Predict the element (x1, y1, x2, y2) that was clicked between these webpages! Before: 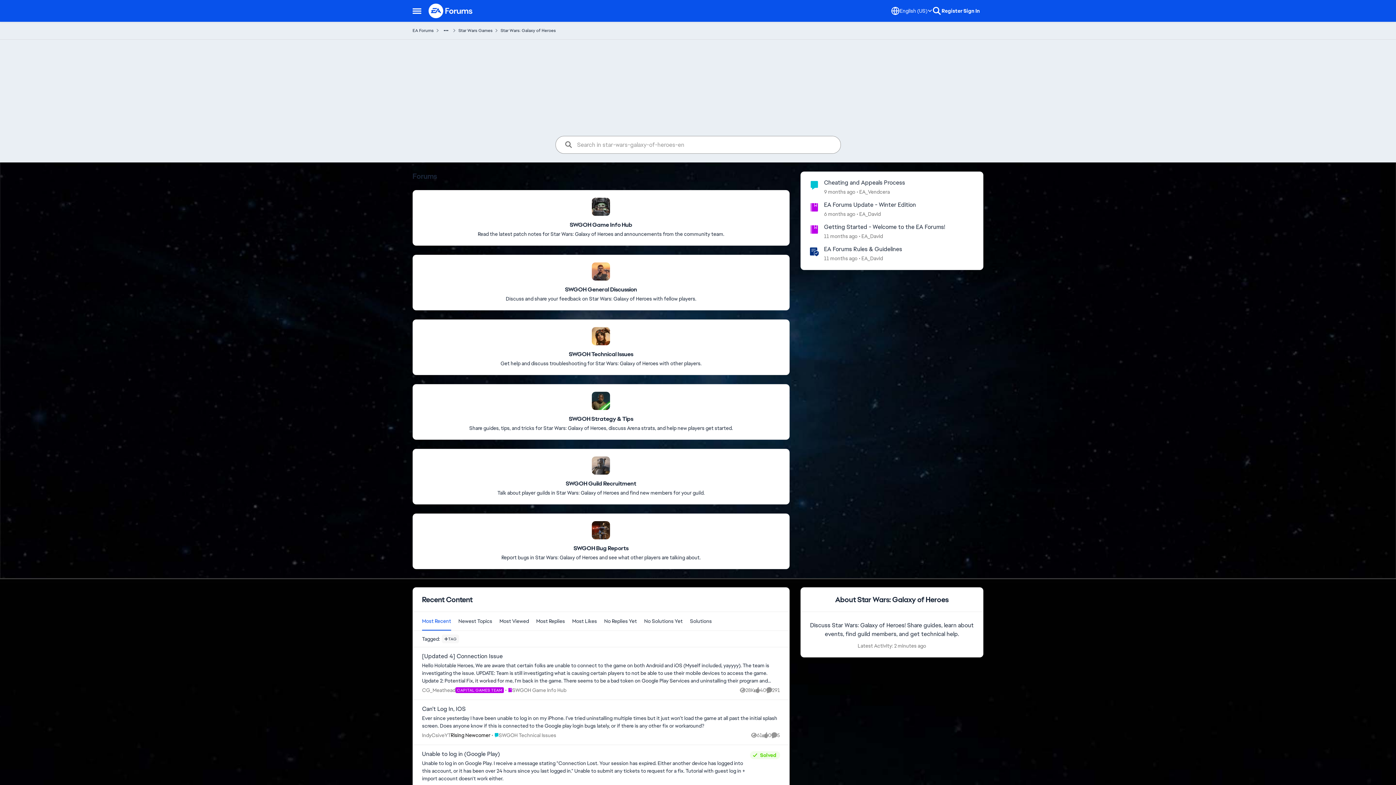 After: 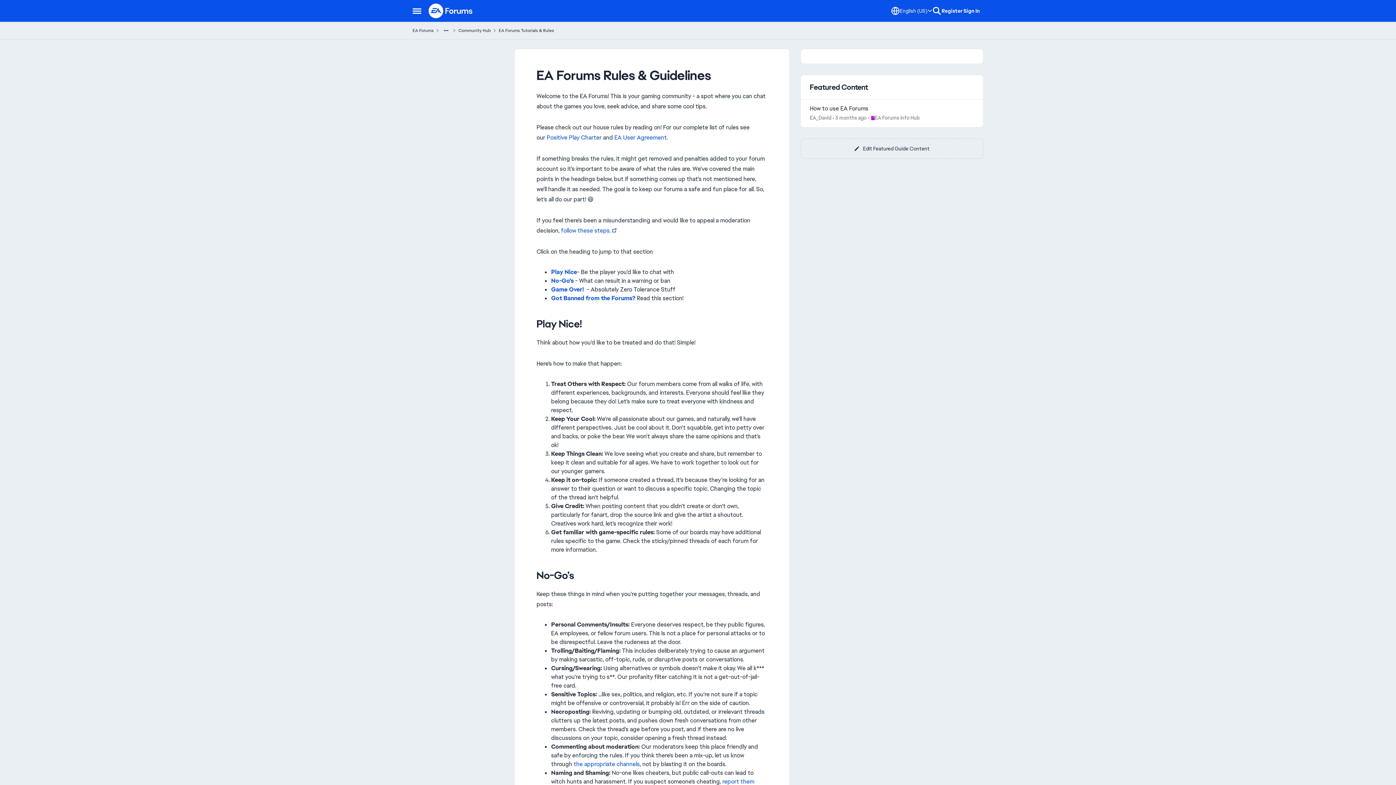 Action: bbox: (824, 254, 857, 262) label: 11 months ago